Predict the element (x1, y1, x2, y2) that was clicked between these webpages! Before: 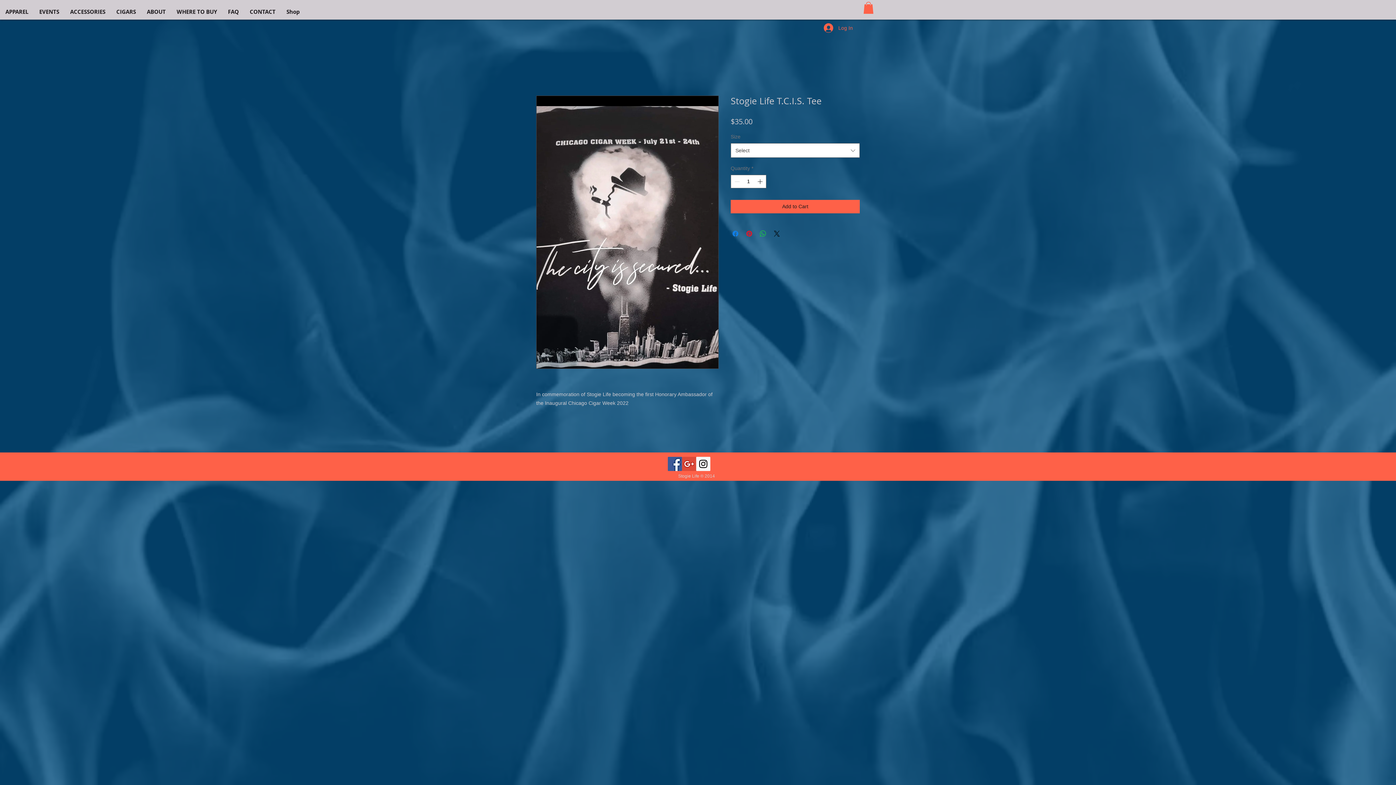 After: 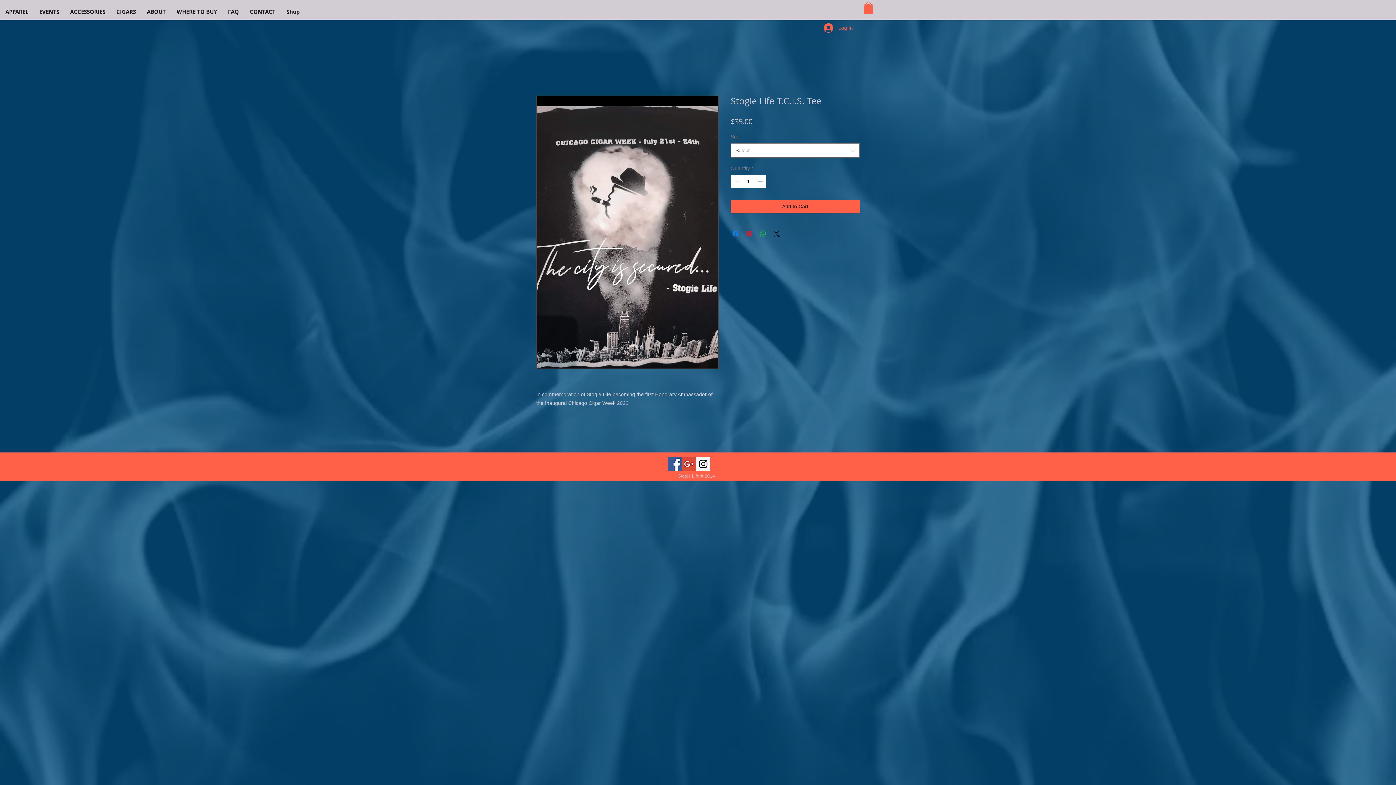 Action: label: Instagram Social Icon bbox: (696, 457, 710, 471)